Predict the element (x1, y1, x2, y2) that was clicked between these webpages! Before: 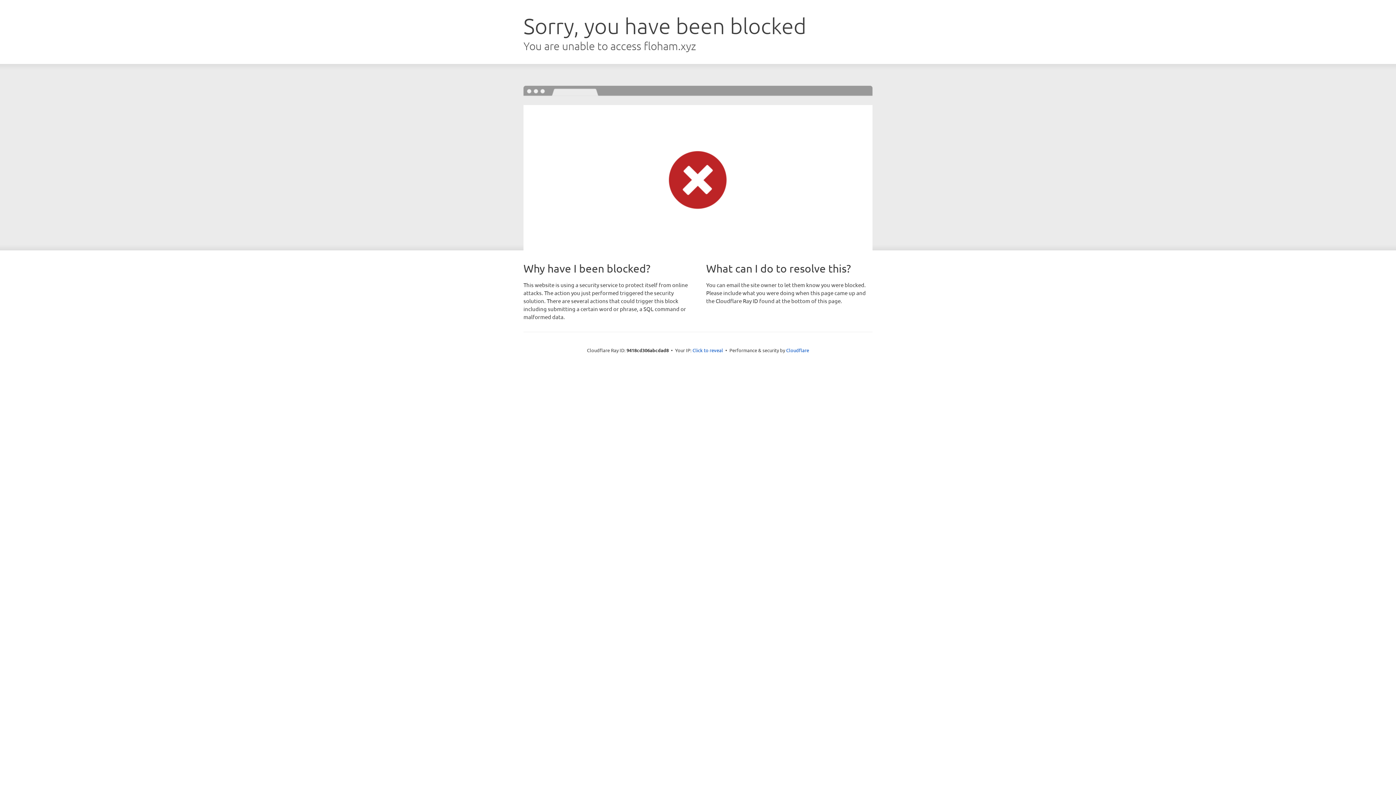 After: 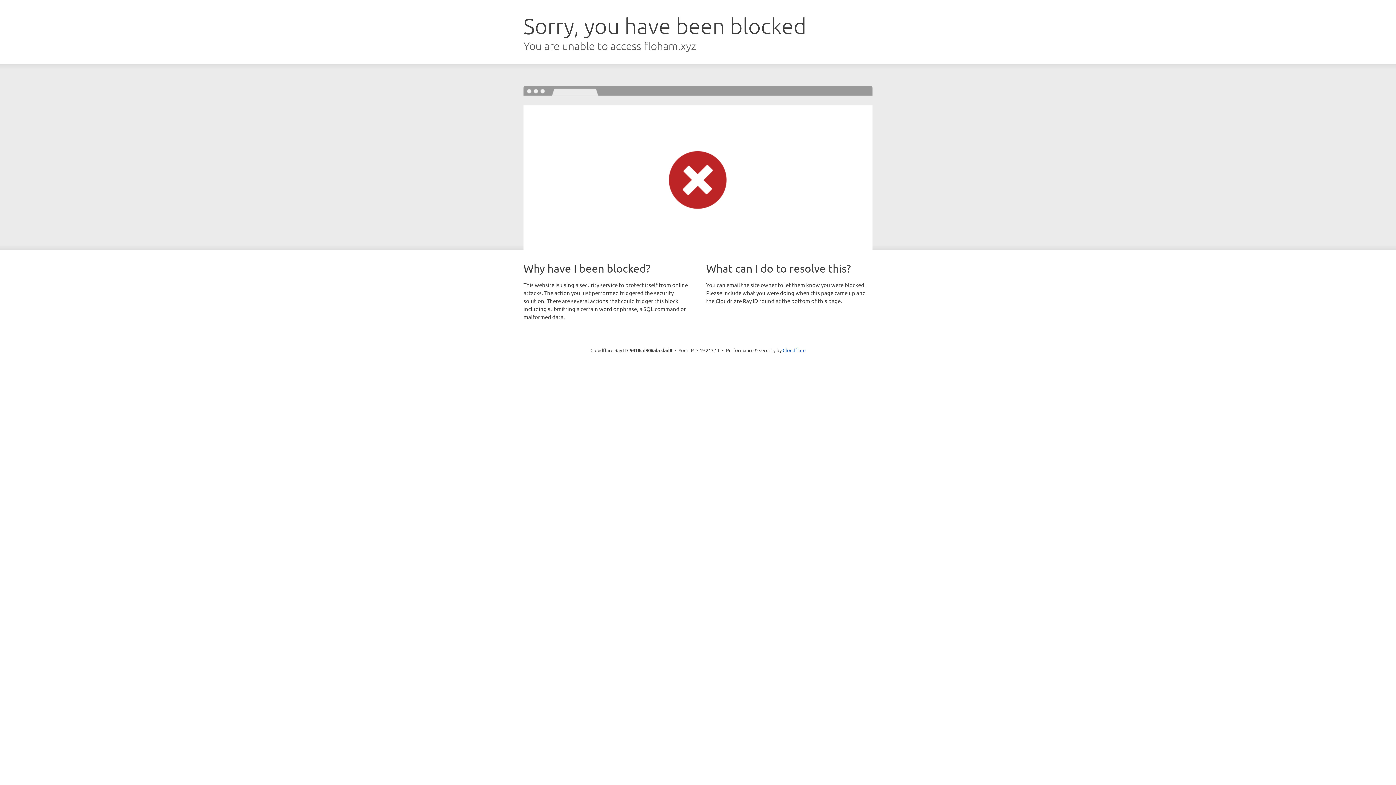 Action: label: Click to reveal bbox: (692, 346, 723, 353)